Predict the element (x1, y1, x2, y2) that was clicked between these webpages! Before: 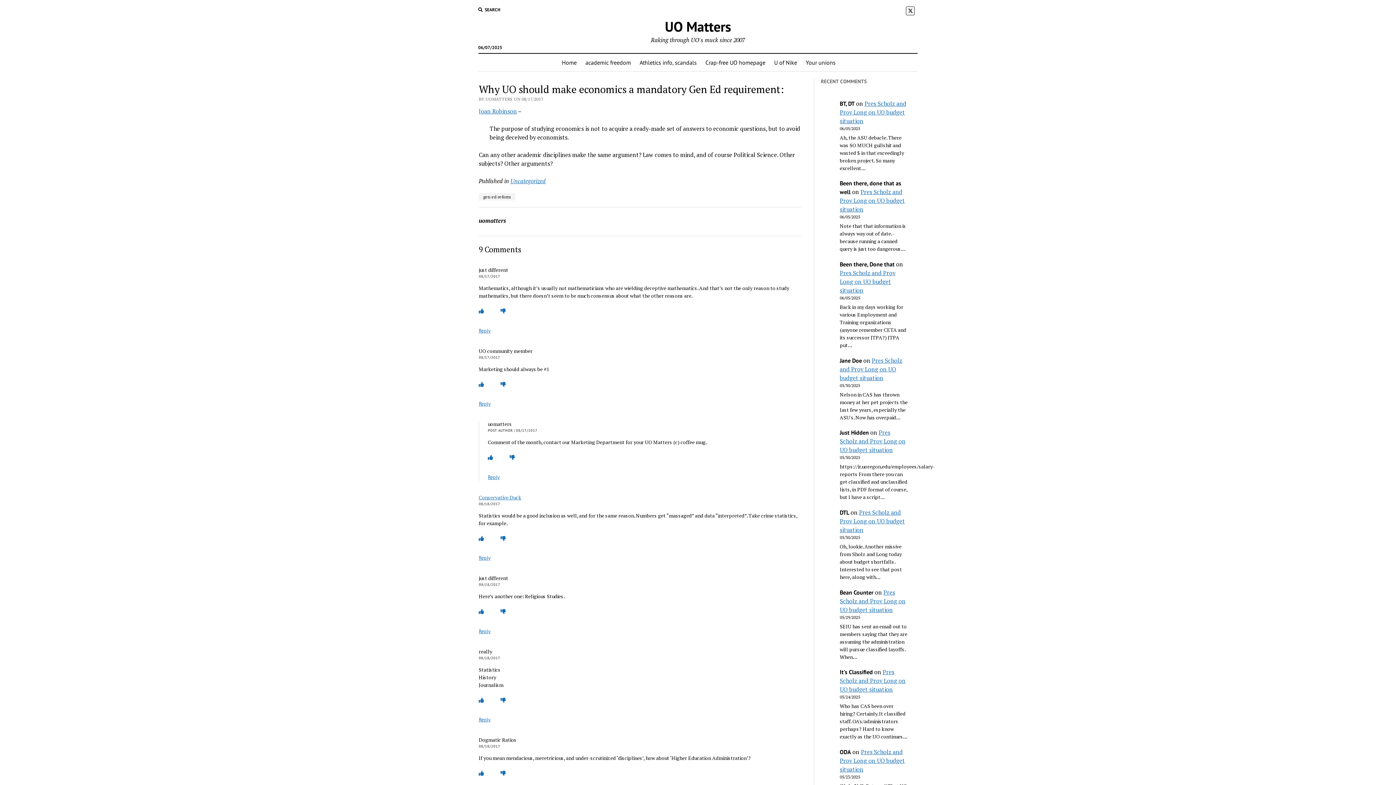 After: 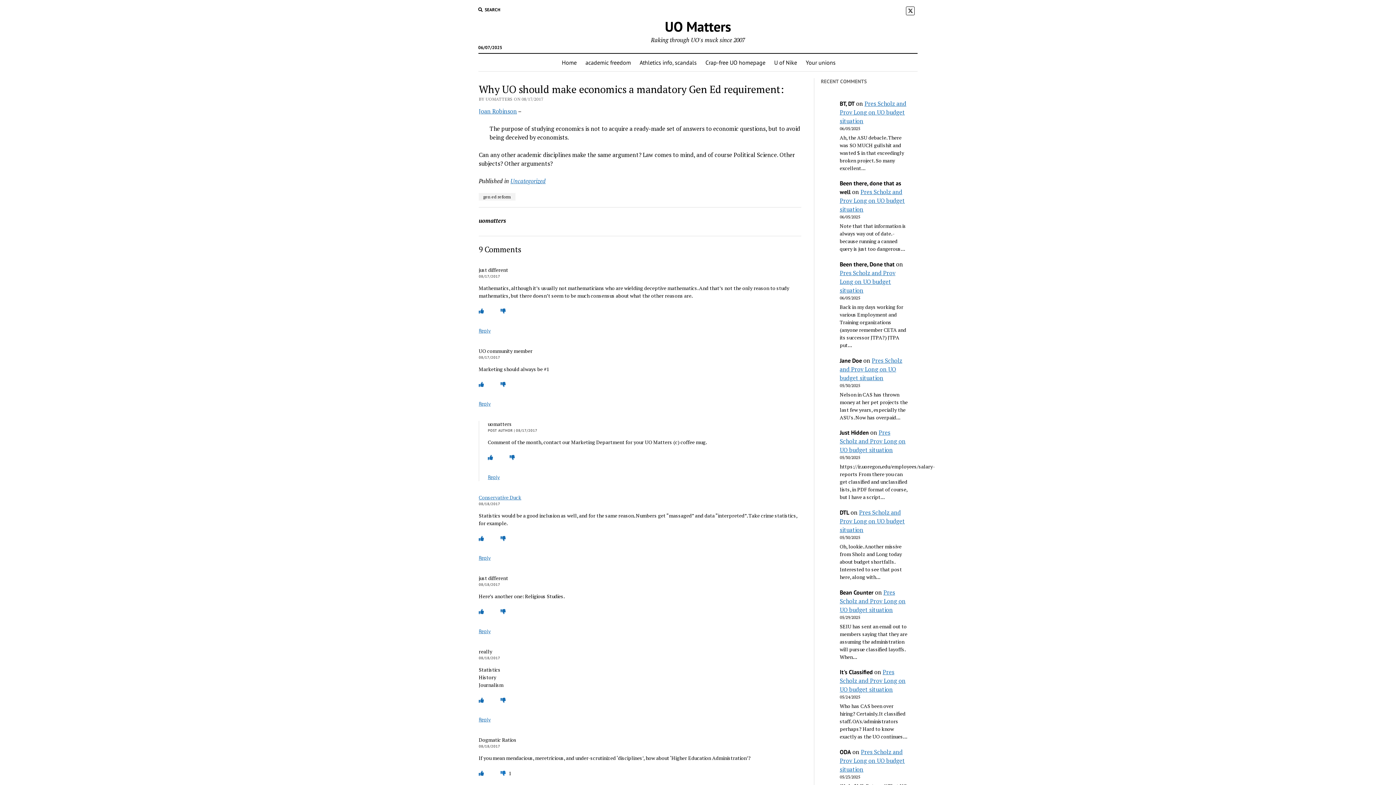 Action: bbox: (500, 770, 505, 777)